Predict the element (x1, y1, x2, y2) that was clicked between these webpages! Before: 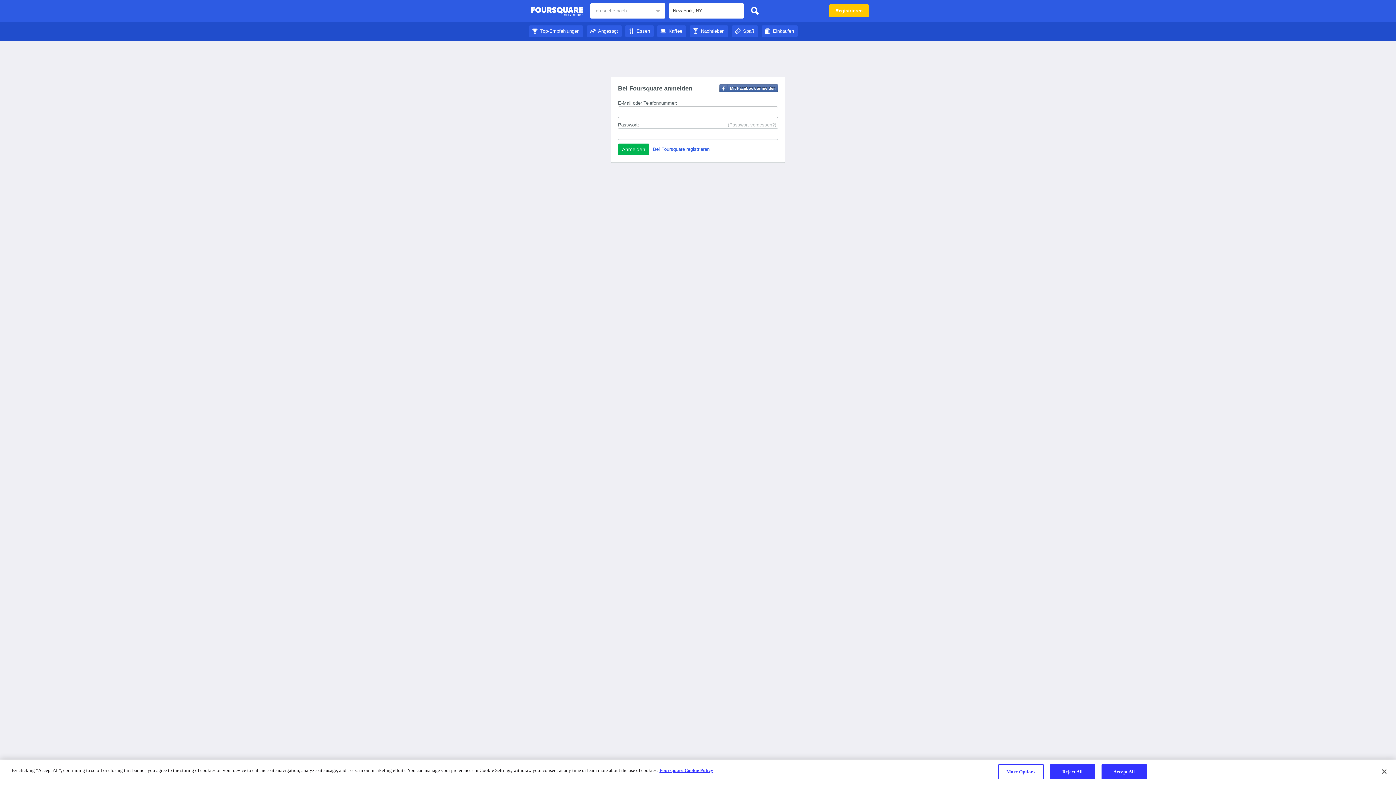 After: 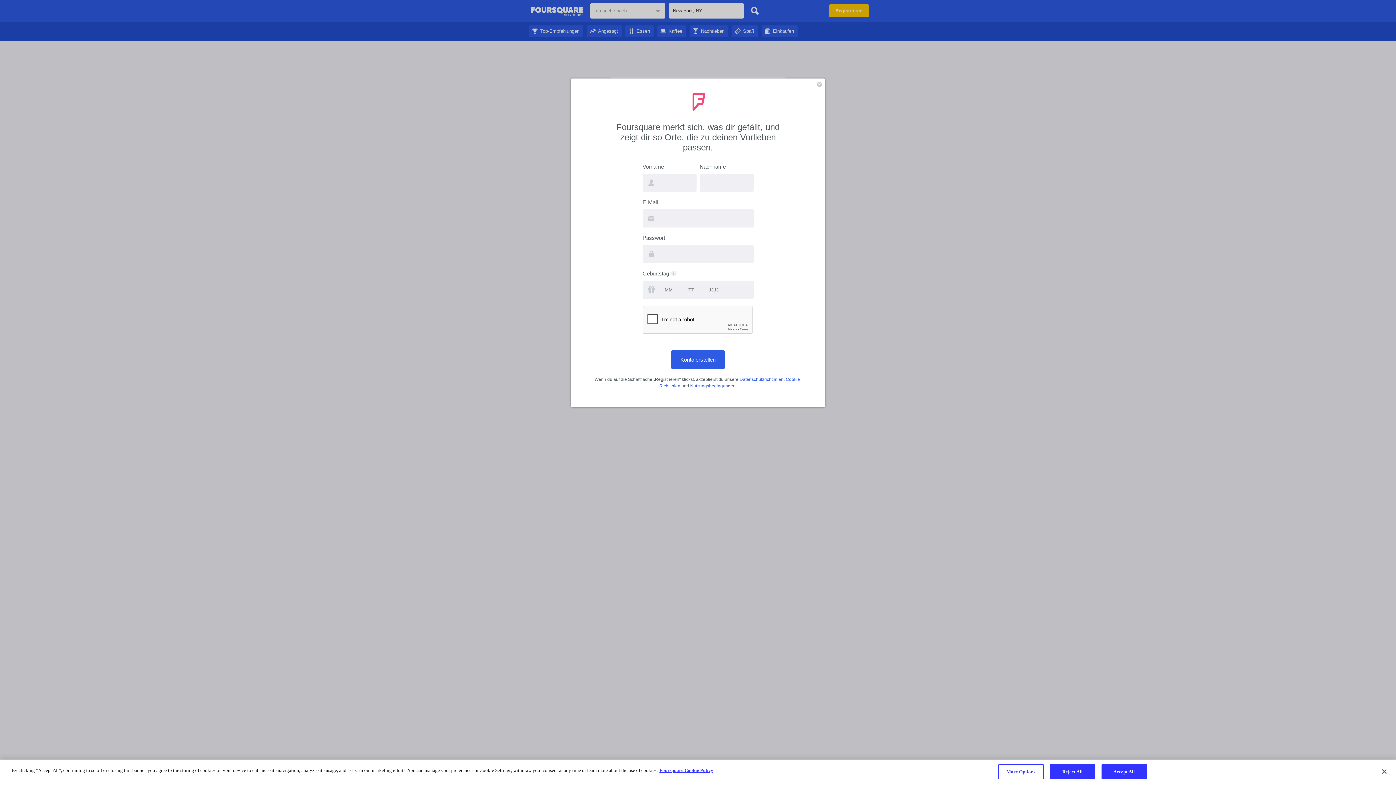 Action: label: Bei Foursquare registrieren bbox: (653, 146, 709, 152)